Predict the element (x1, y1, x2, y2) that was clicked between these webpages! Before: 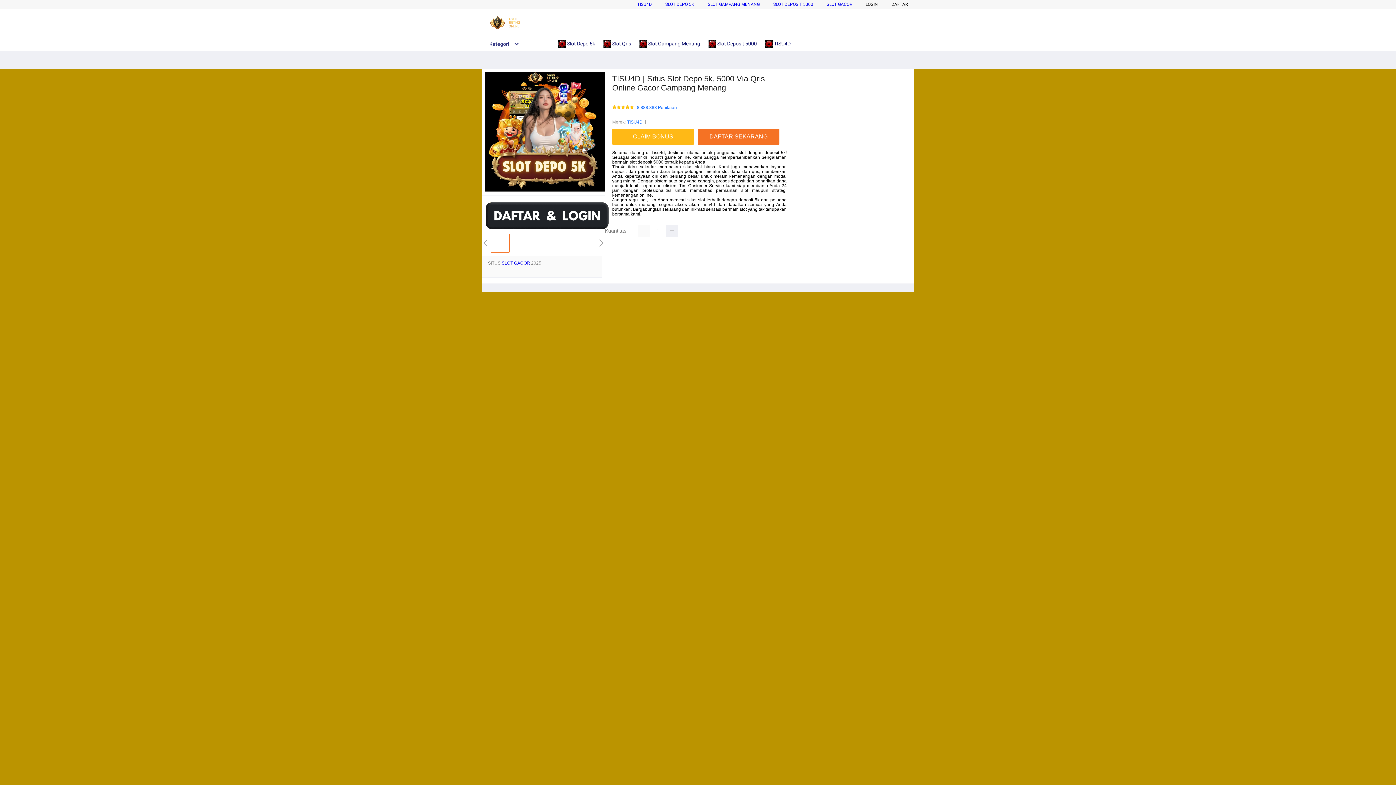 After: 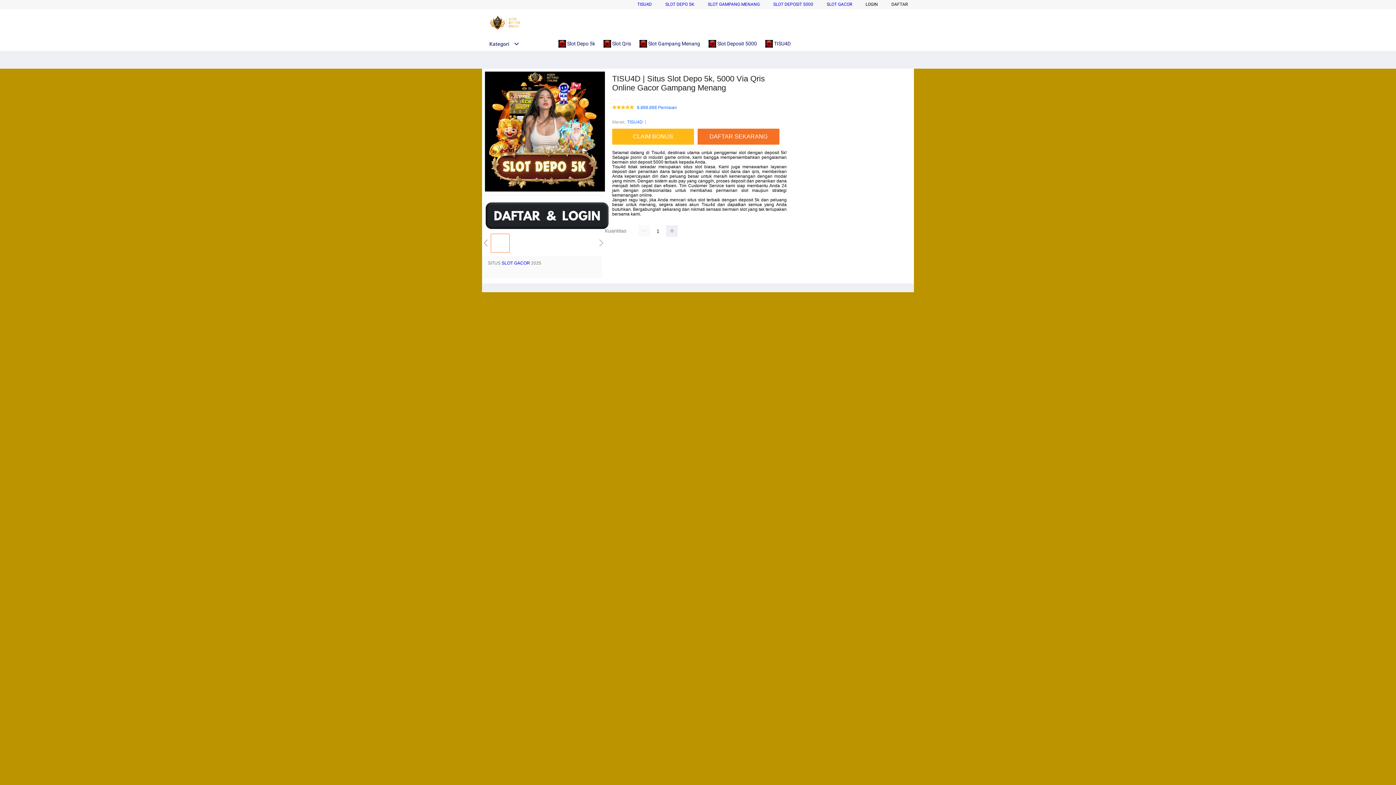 Action: bbox: (765, 36, 794, 50) label:  TISU4D